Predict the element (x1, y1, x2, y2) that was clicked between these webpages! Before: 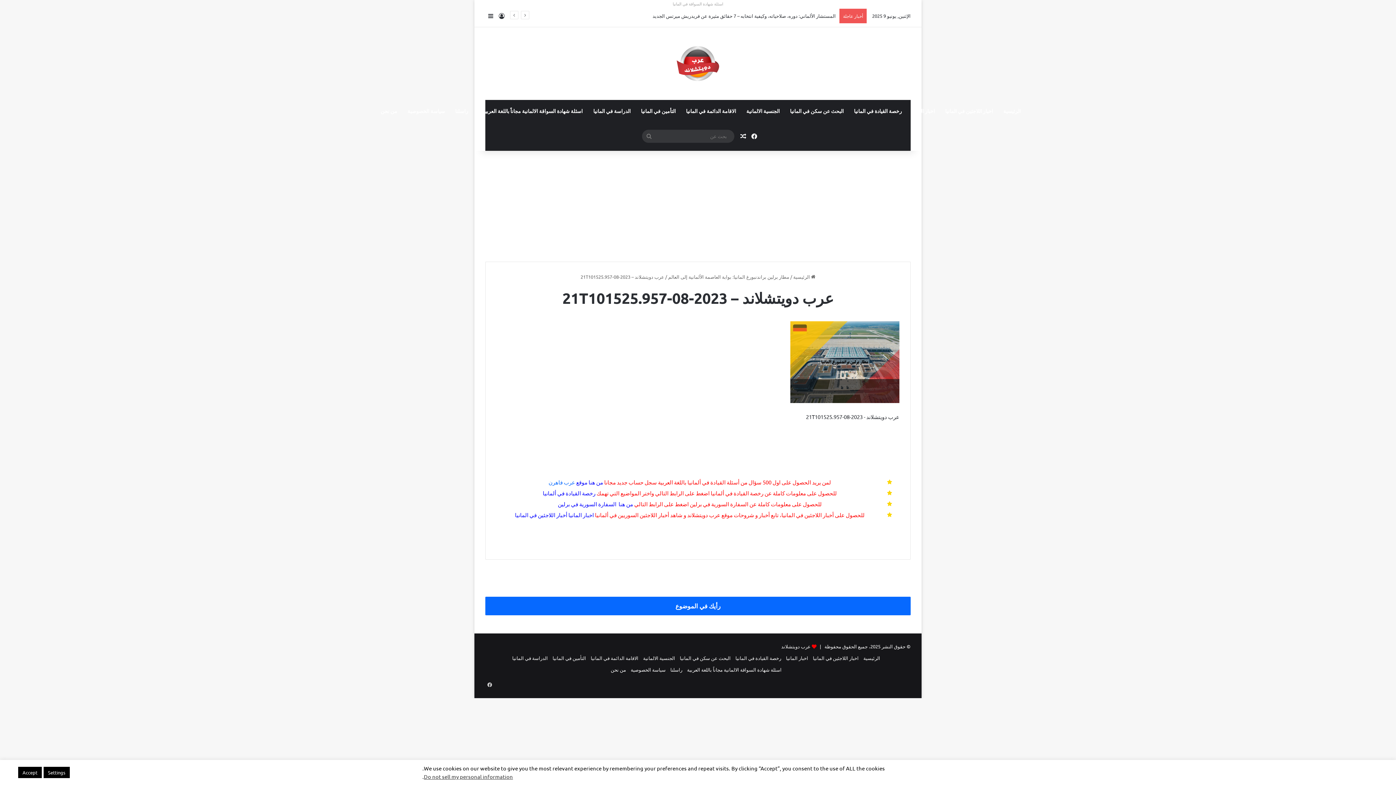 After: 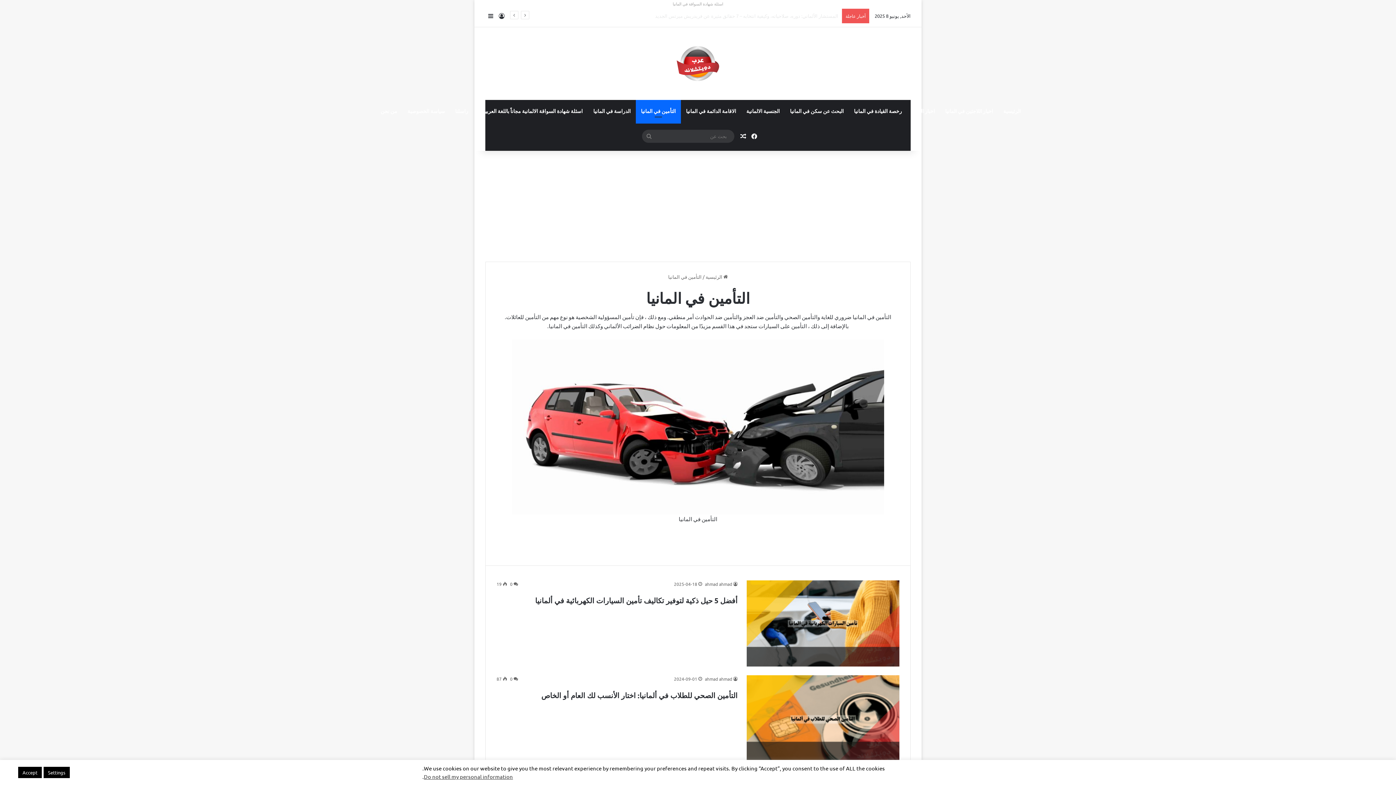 Action: bbox: (636, 100, 681, 121) label: التأمين في المانيا